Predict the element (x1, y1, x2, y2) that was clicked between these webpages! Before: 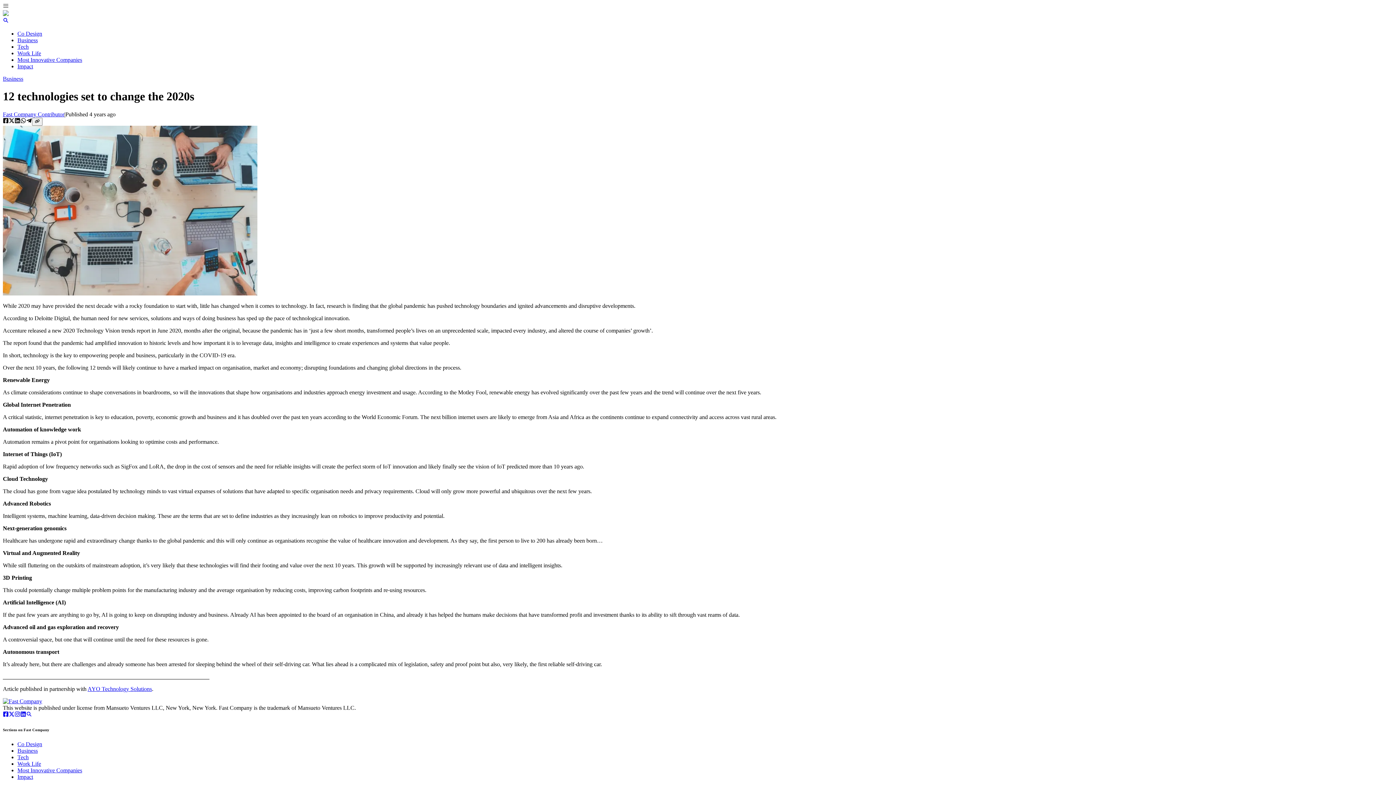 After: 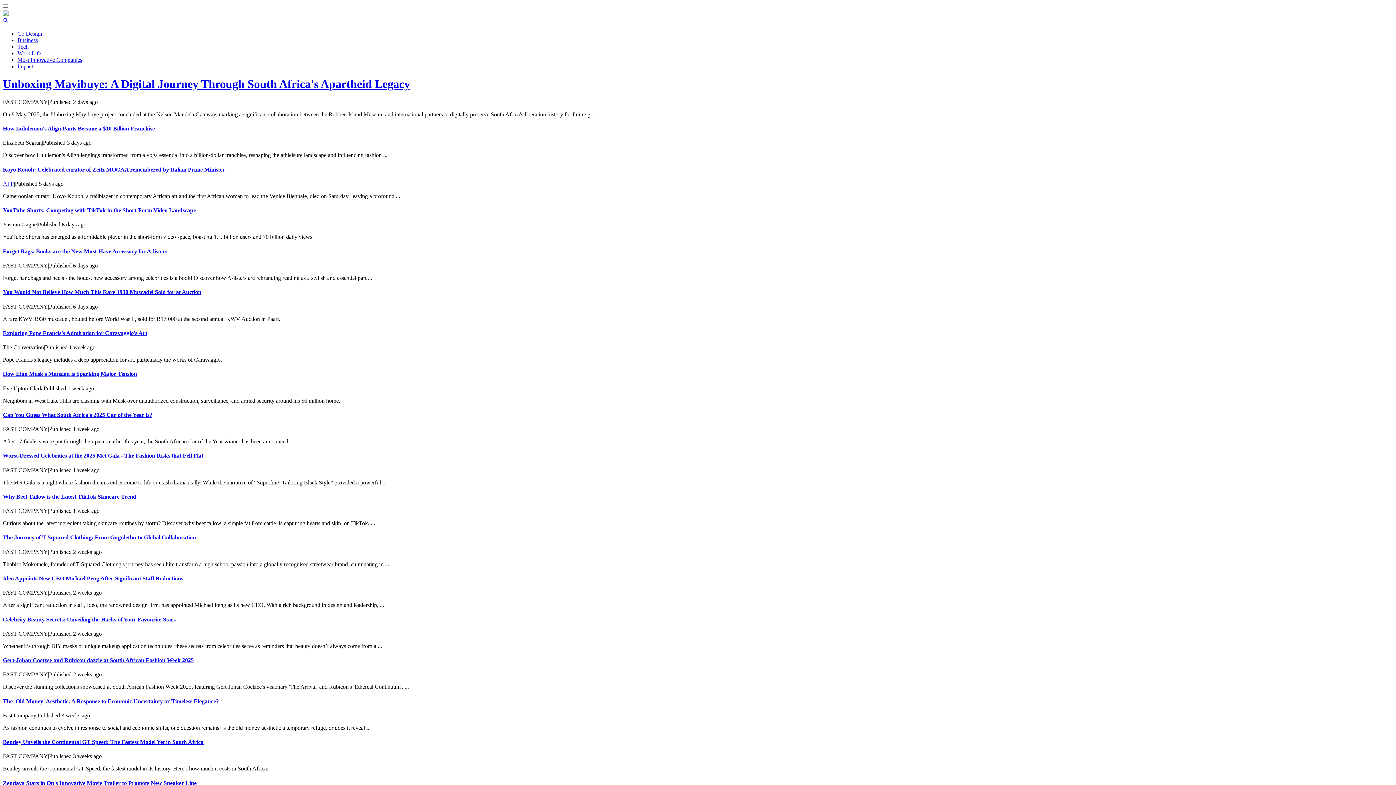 Action: label: Co Design bbox: (17, 30, 42, 36)